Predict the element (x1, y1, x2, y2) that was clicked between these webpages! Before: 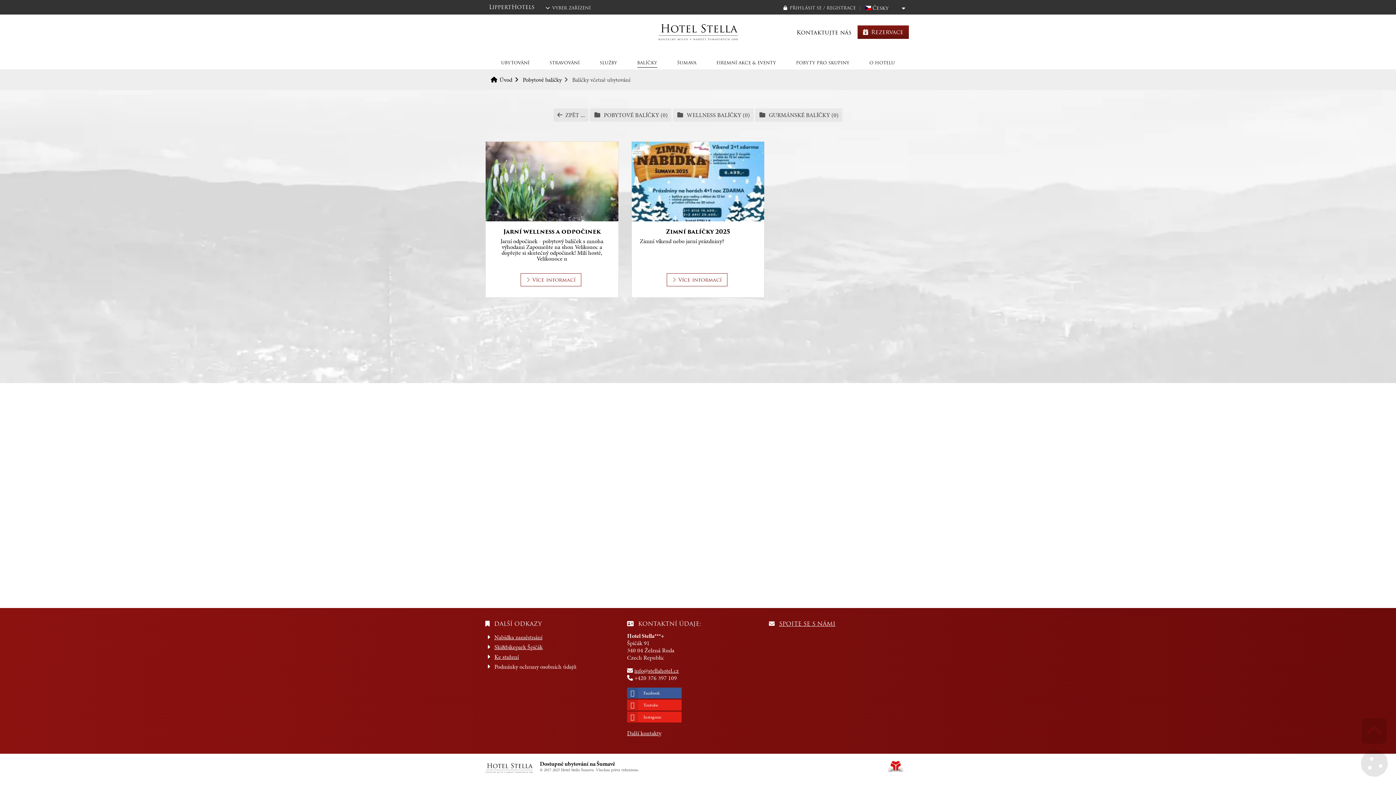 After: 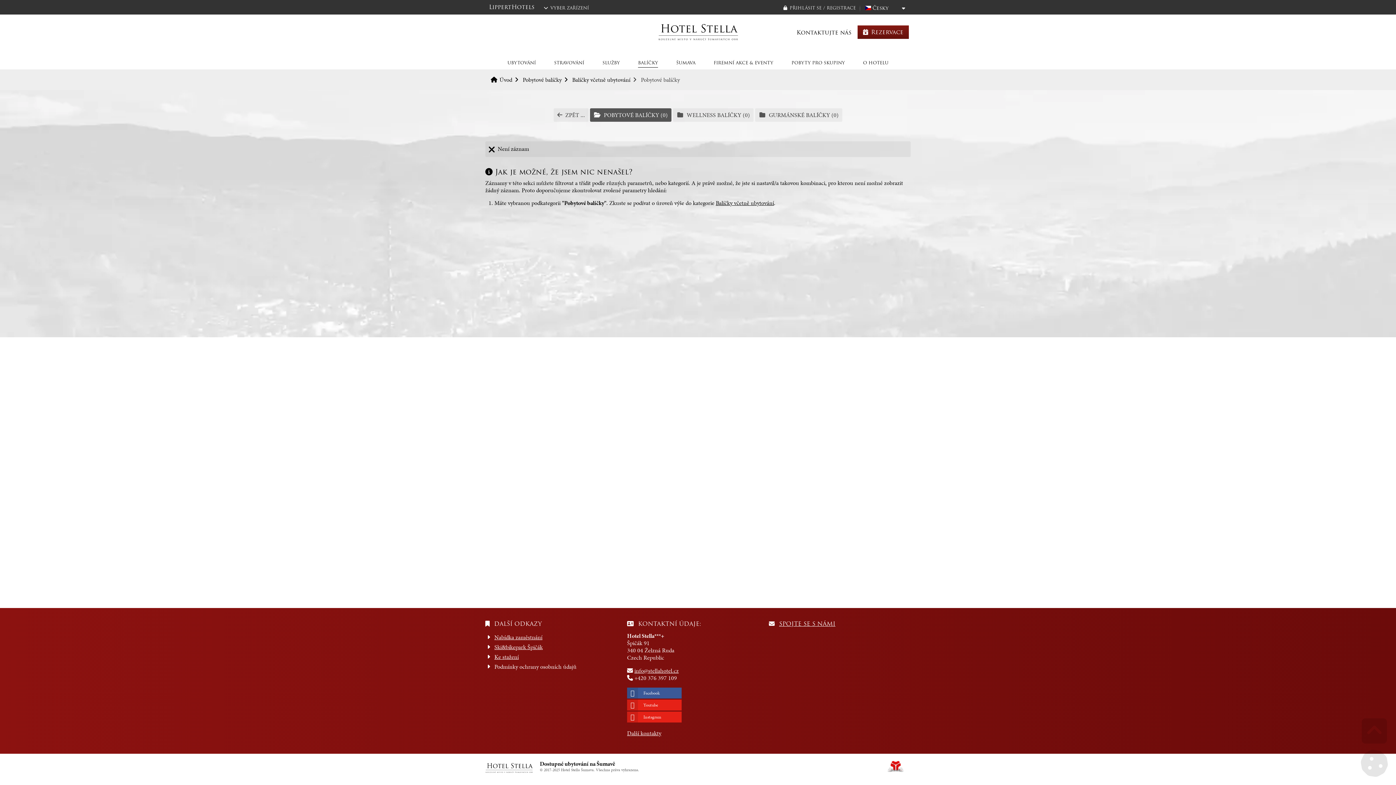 Action: label: POBYTOVÉ BALÍČKY (0) bbox: (590, 108, 671, 121)